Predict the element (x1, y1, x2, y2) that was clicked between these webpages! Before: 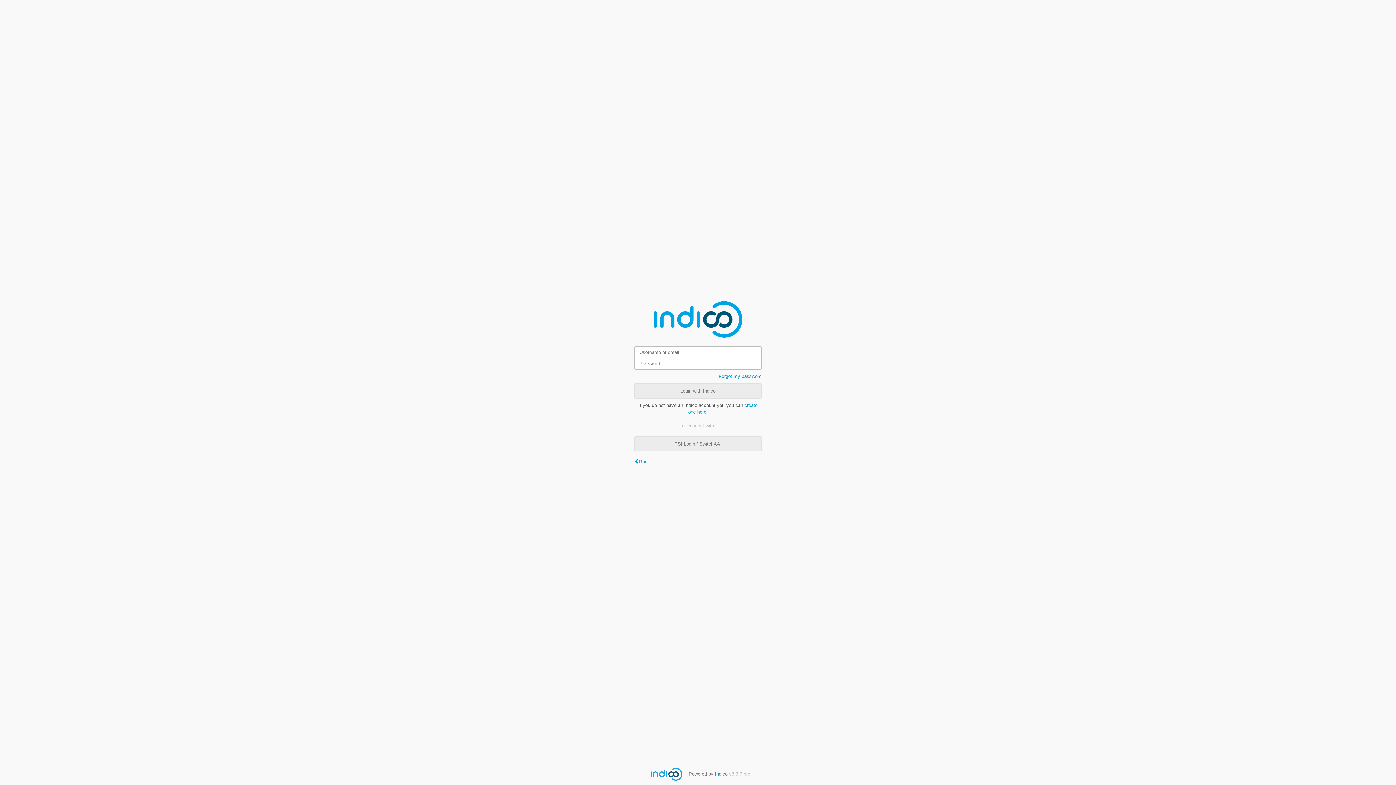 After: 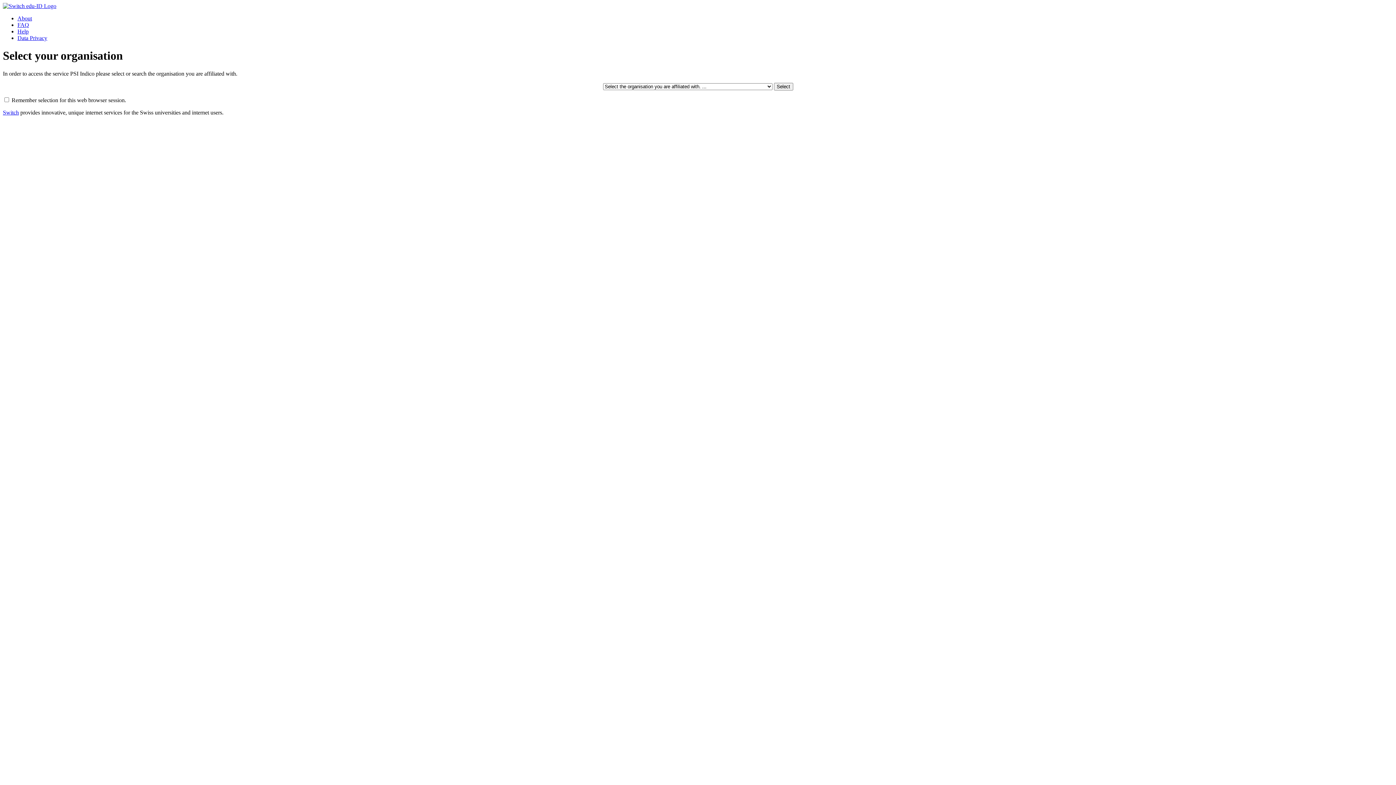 Action: bbox: (634, 436, 761, 451) label: PSI Login / SwitchAAI